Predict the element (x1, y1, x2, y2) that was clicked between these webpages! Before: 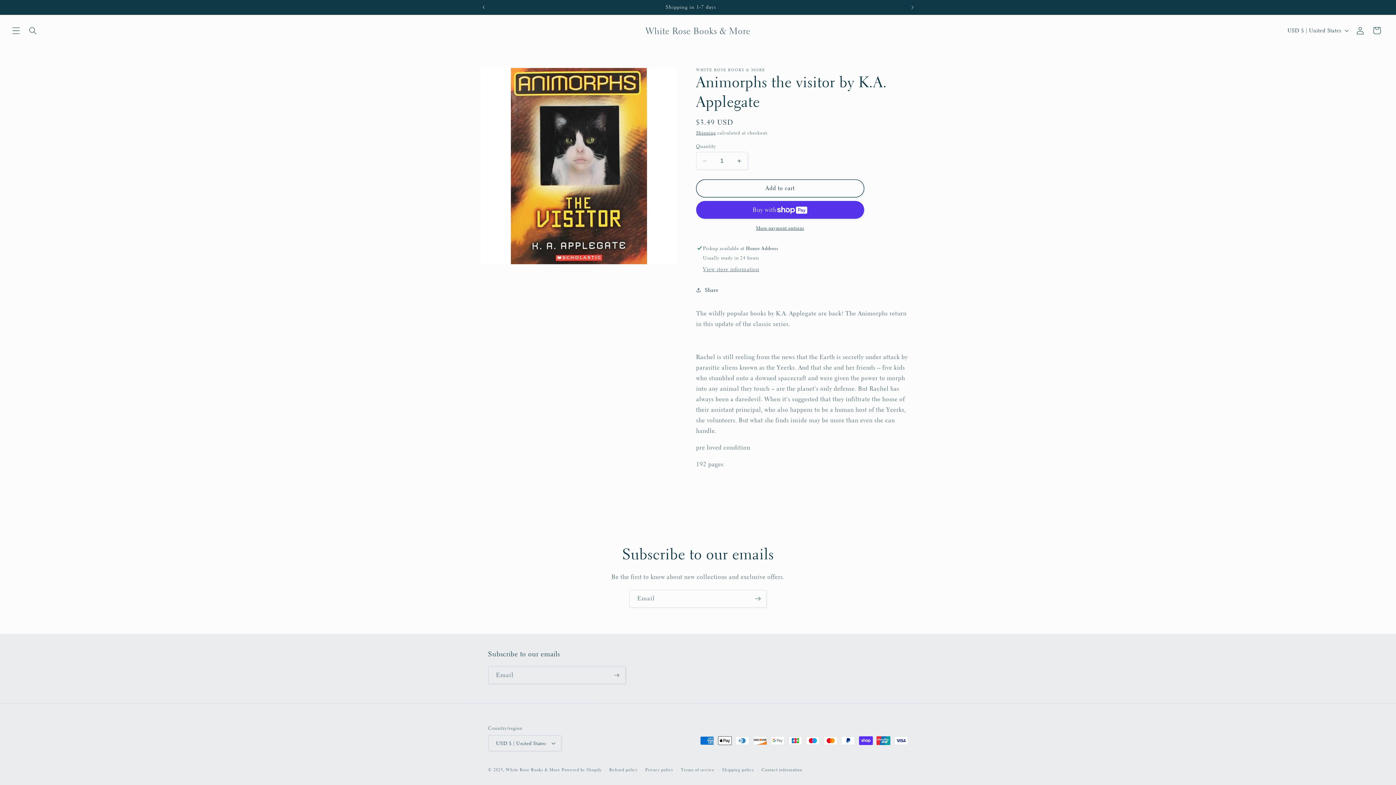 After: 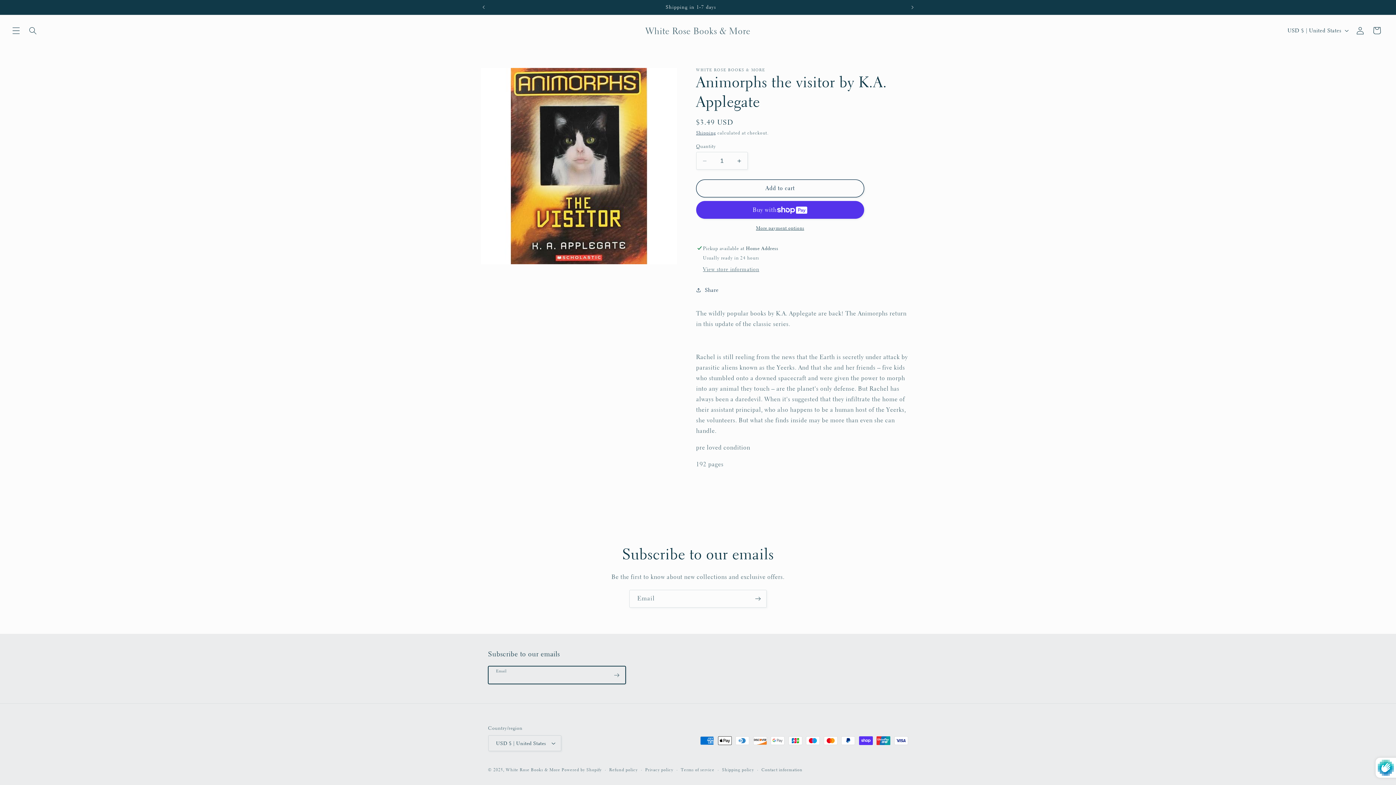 Action: label: Subscribe bbox: (608, 666, 625, 684)